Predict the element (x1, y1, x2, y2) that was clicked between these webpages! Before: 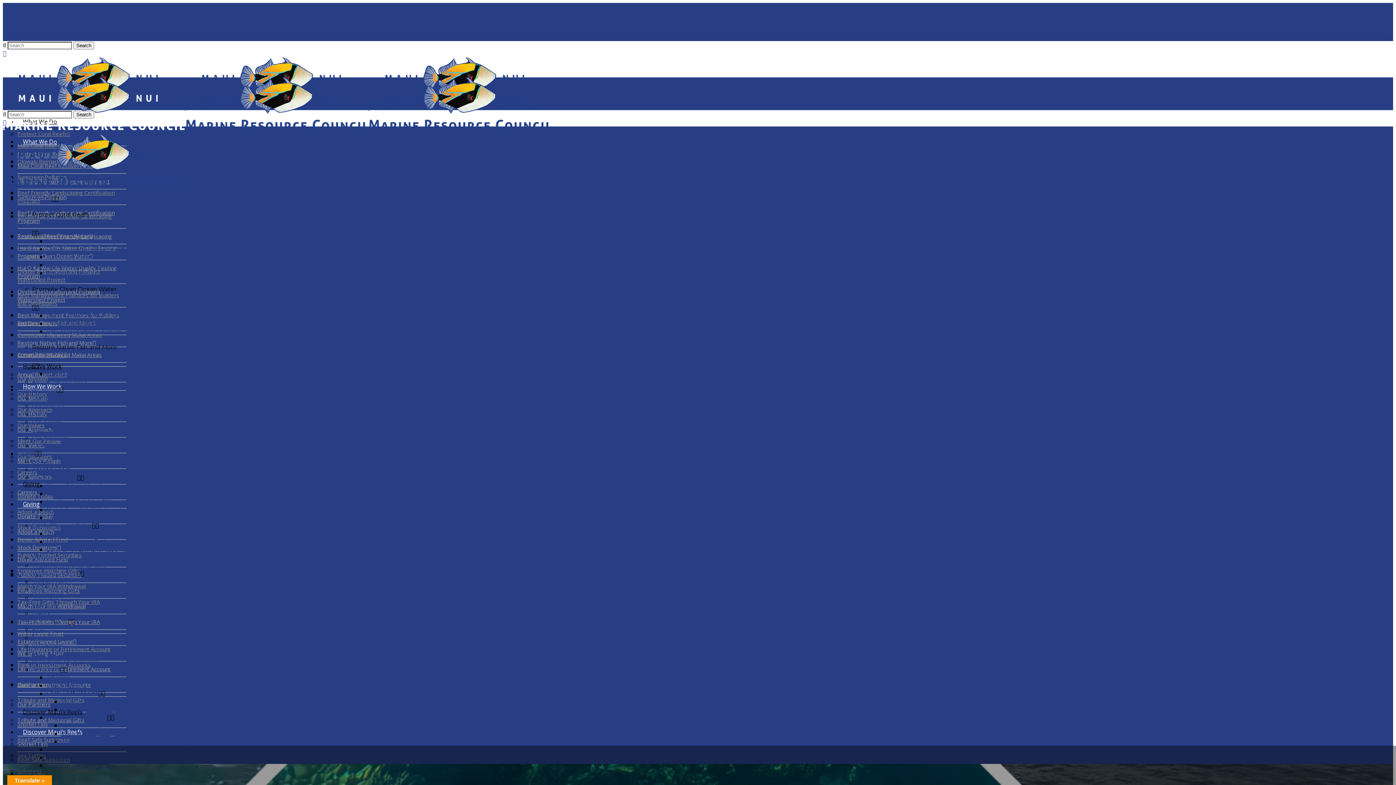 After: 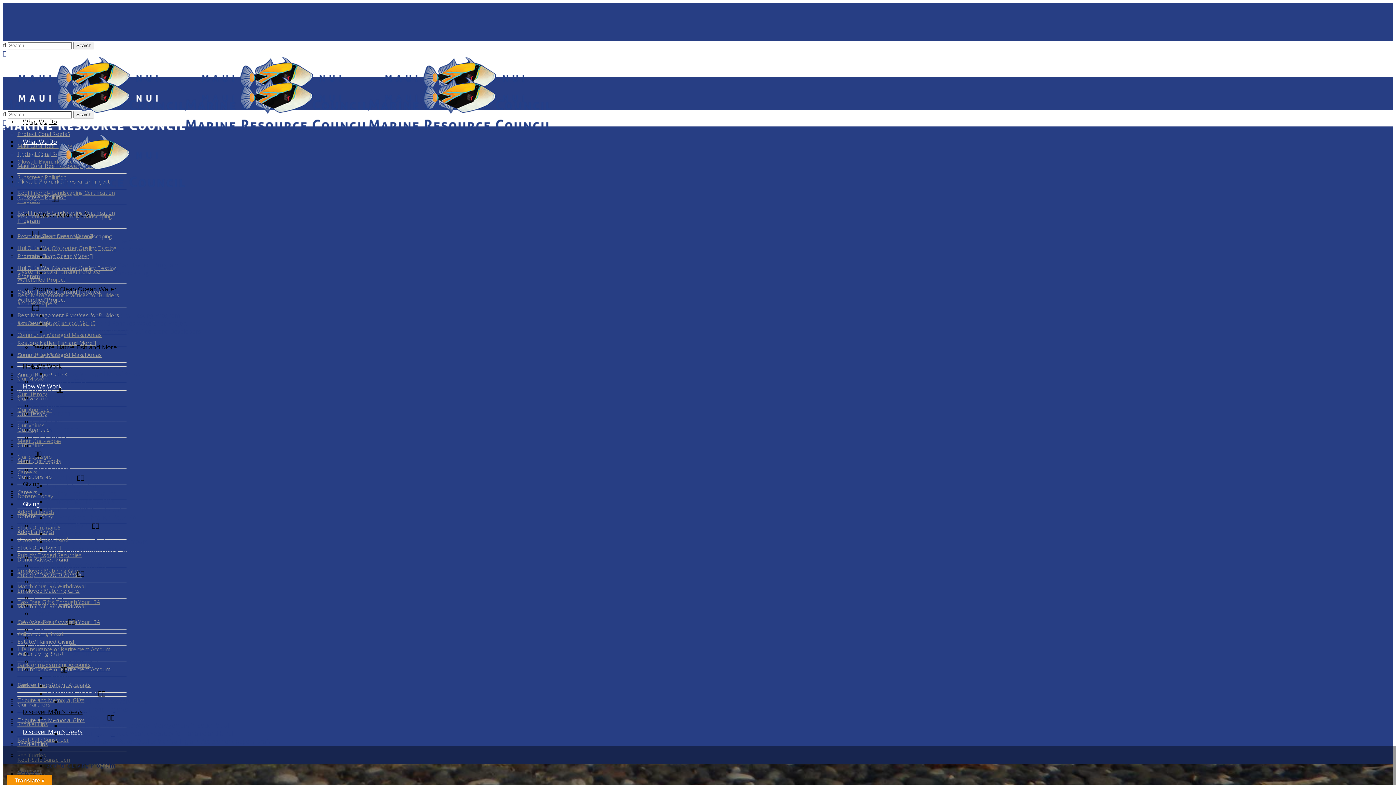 Action: label: Olowalu Biomarker Research Project bbox: (46, 245, 146, 253)